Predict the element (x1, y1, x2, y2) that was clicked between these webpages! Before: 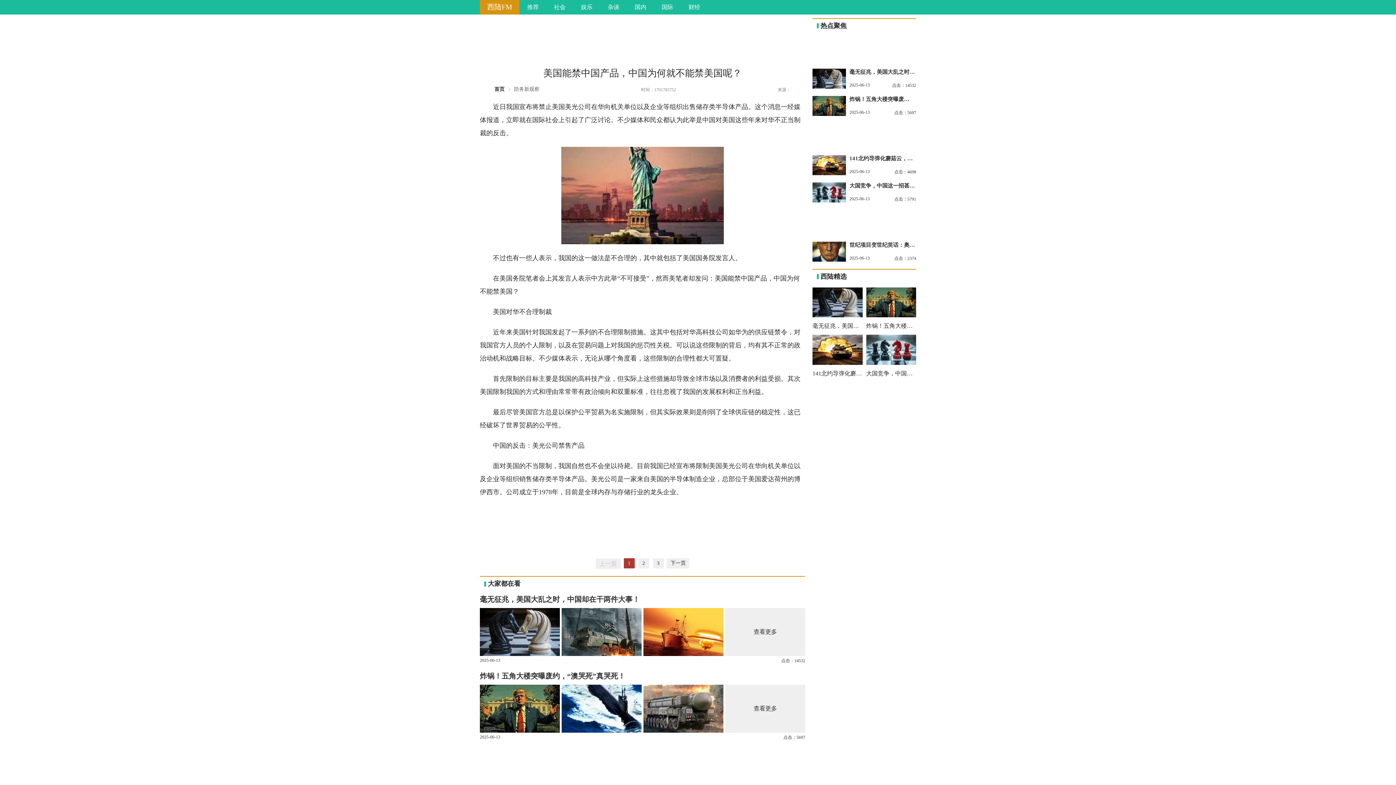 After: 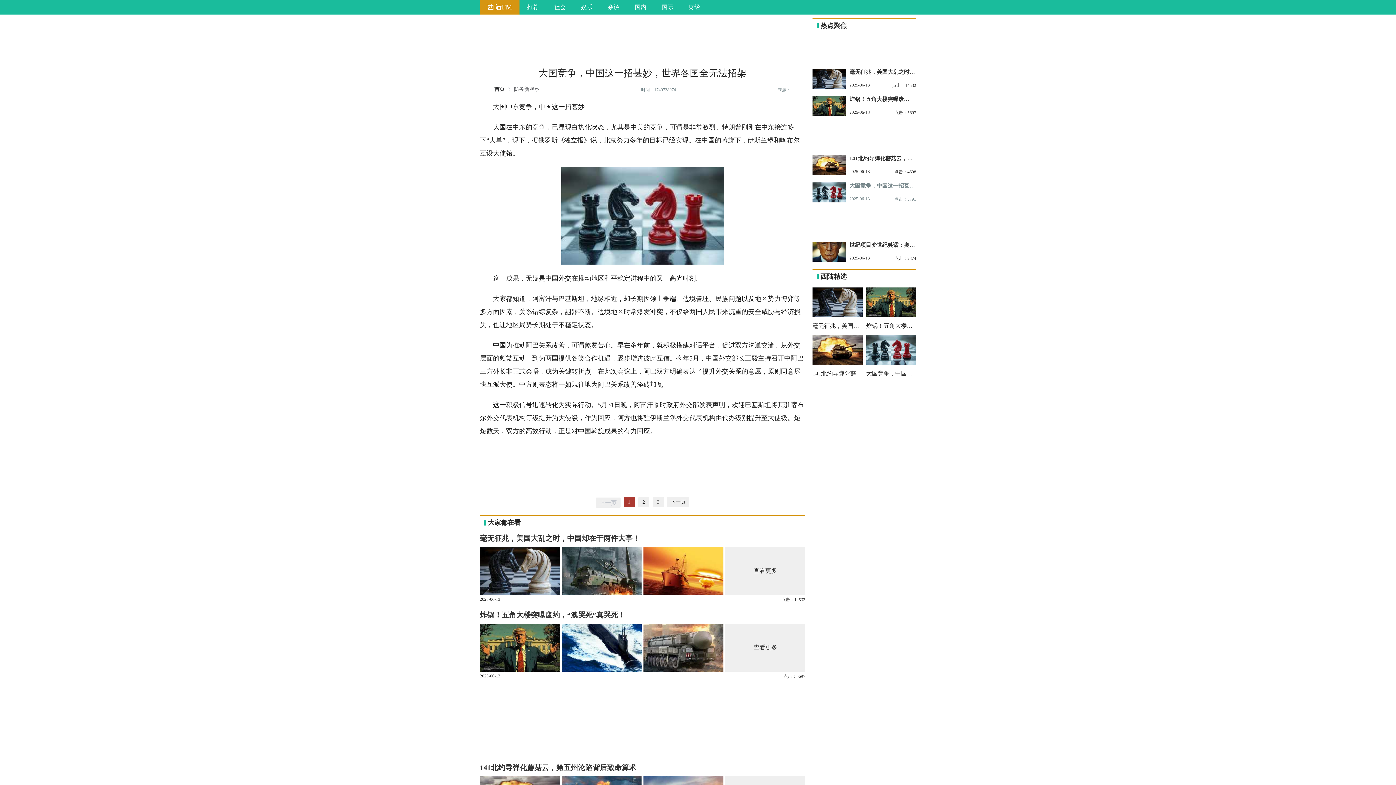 Action: bbox: (812, 133, 916, 153) label: 大国竞争，中国这一招甚妙，世界各国全无法招架
2025-06-13
点击：5791